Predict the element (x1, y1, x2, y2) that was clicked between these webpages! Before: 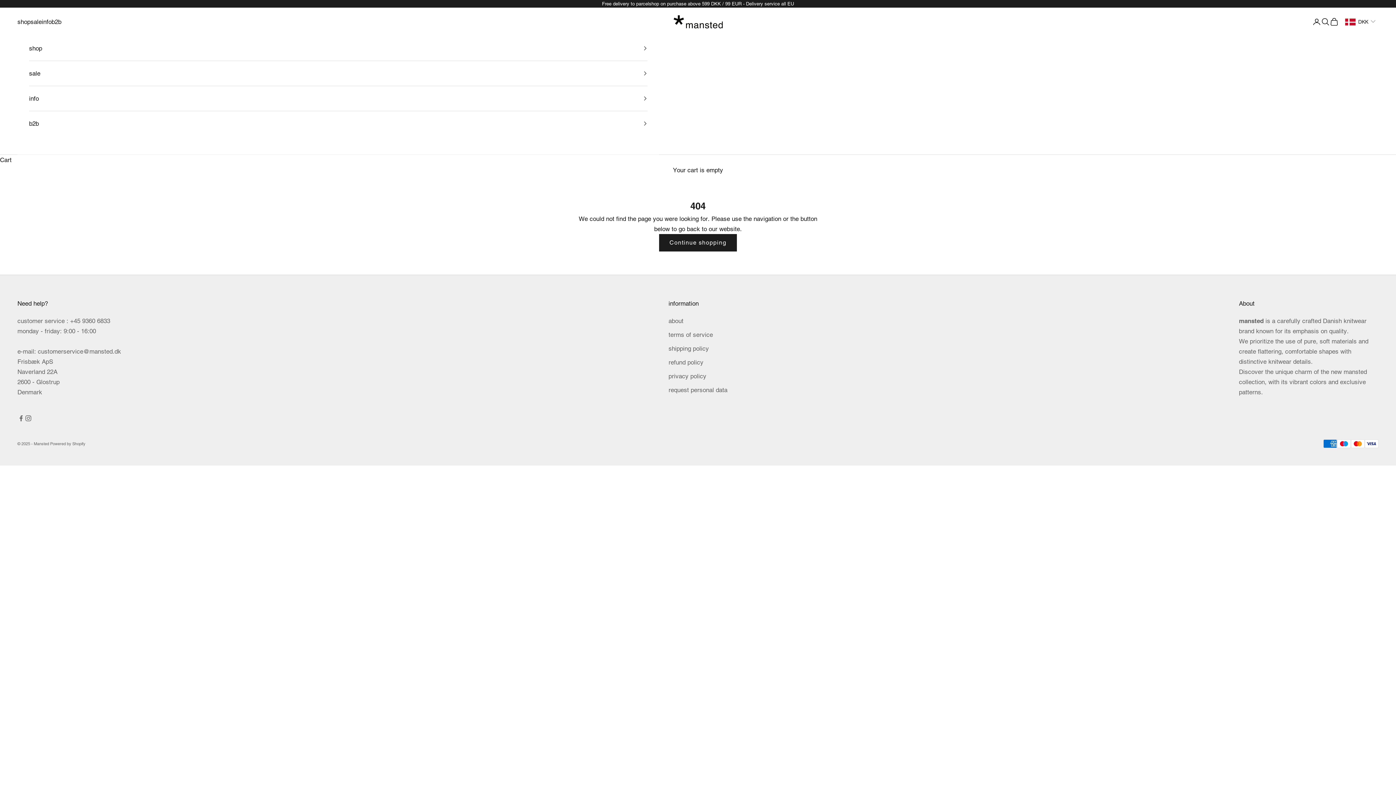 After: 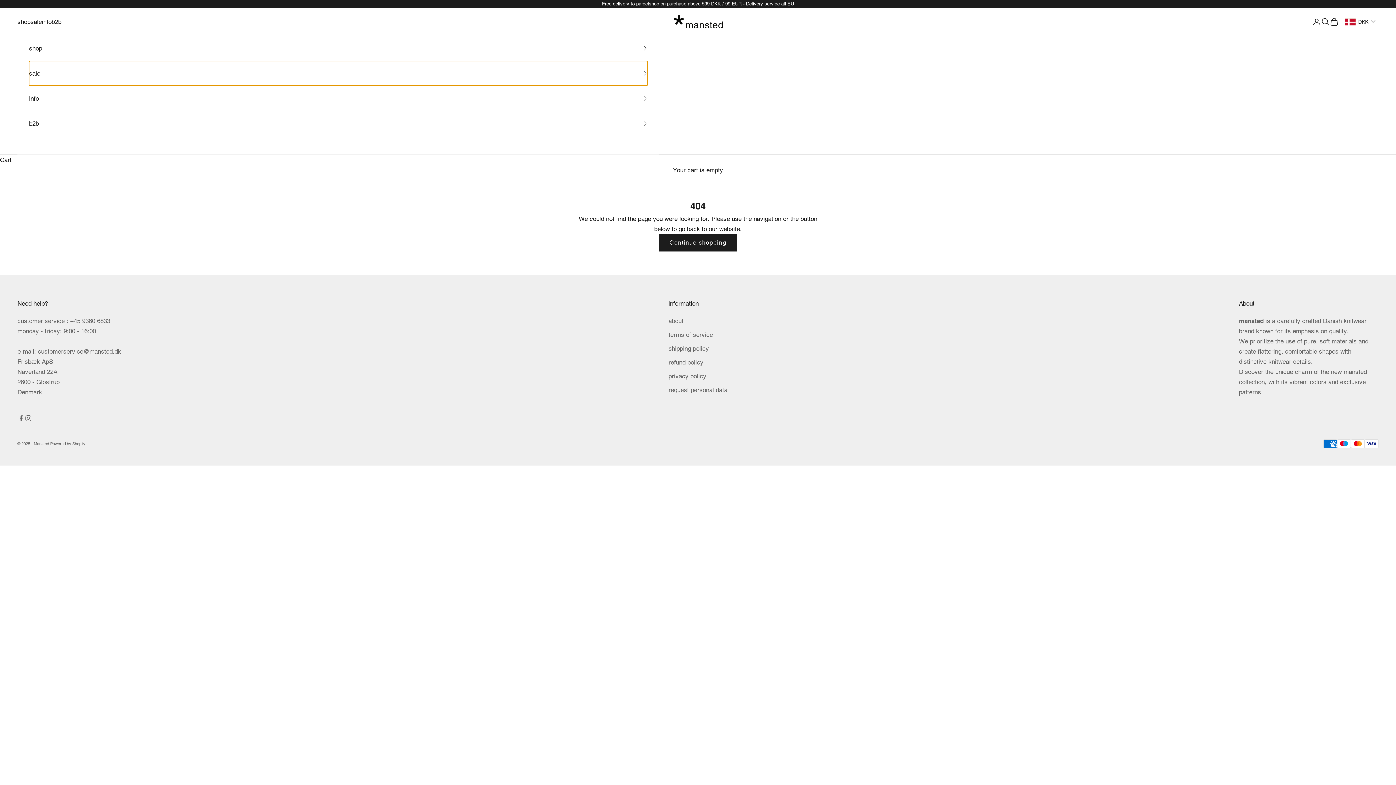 Action: bbox: (29, 61, 647, 85) label: sale